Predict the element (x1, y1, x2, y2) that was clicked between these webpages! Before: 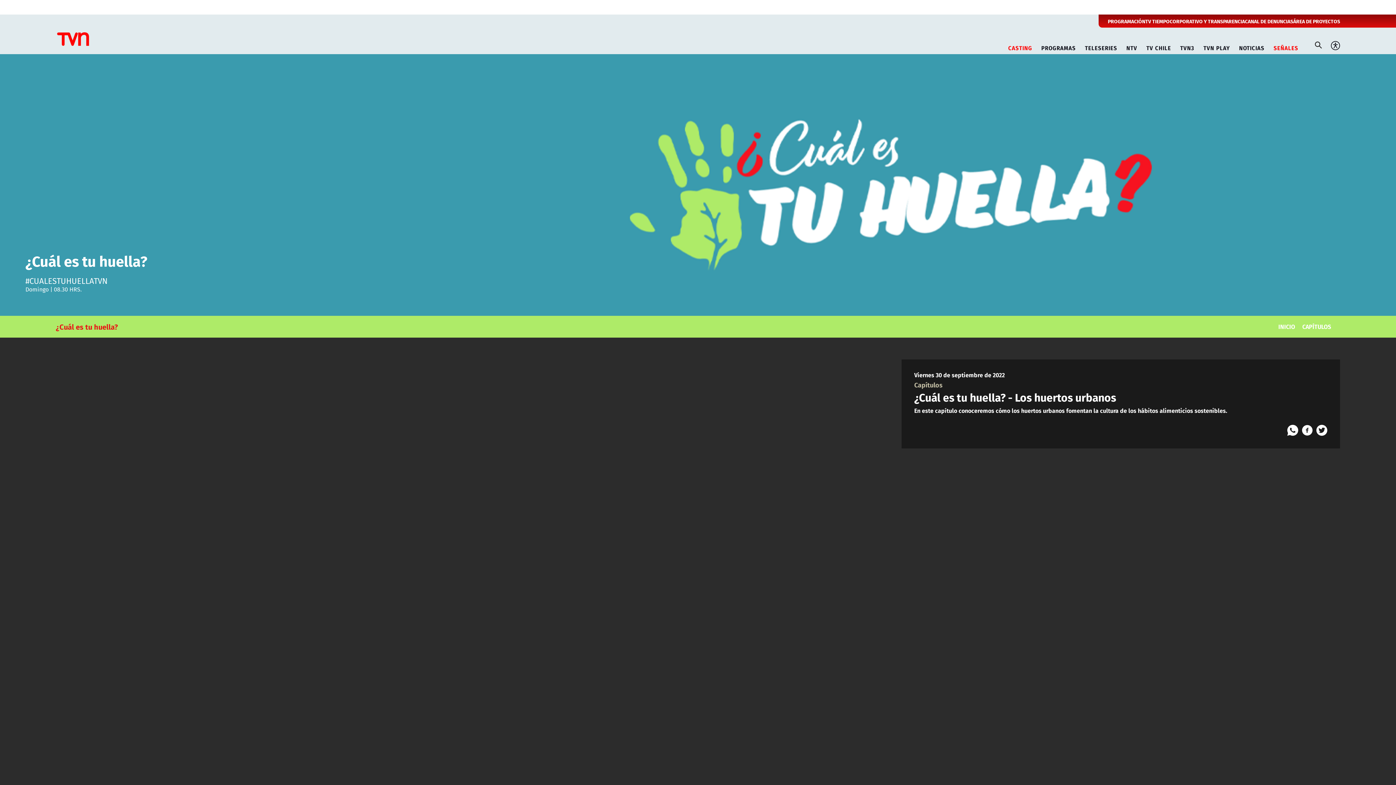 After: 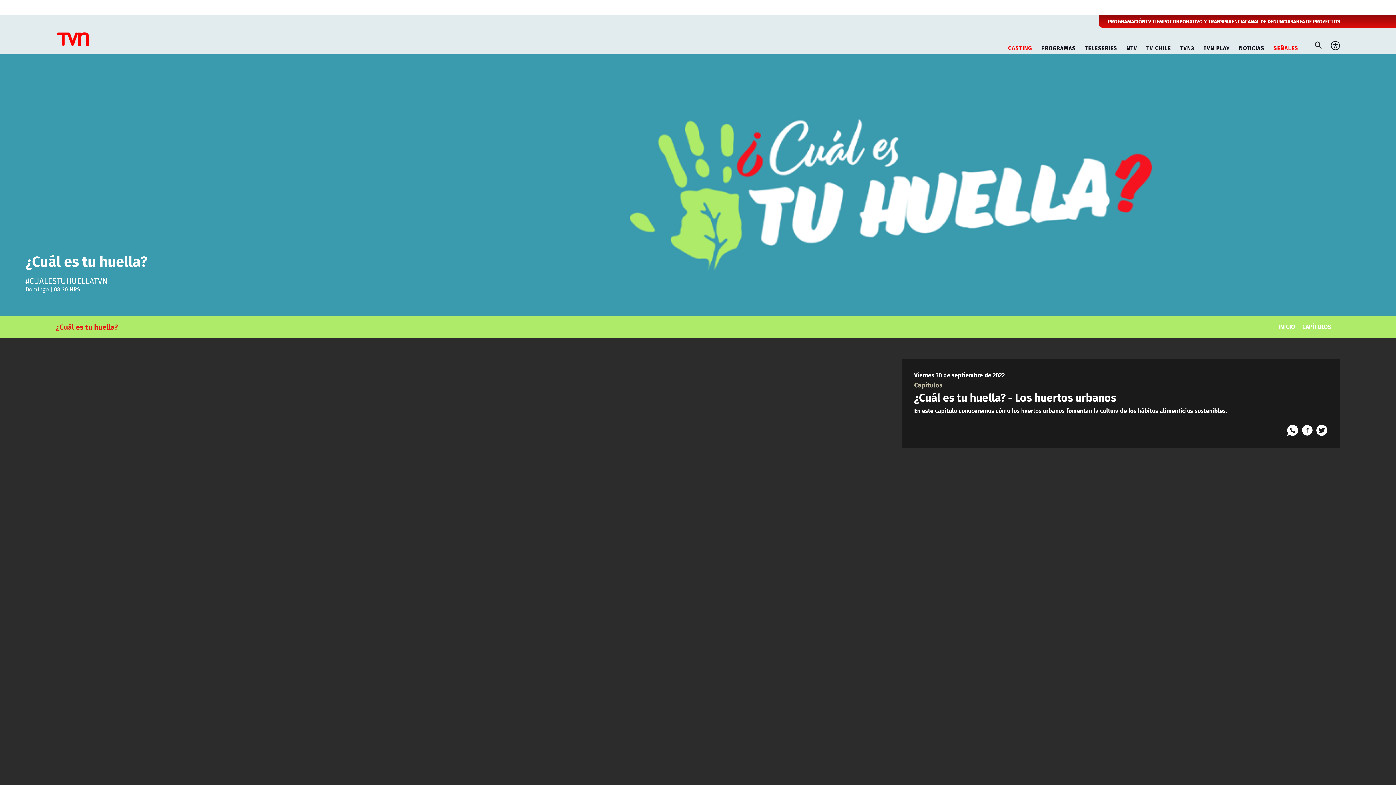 Action: label: CORPORATIVO Y TRANSPARENCIA bbox: (1169, 17, 1245, 25)